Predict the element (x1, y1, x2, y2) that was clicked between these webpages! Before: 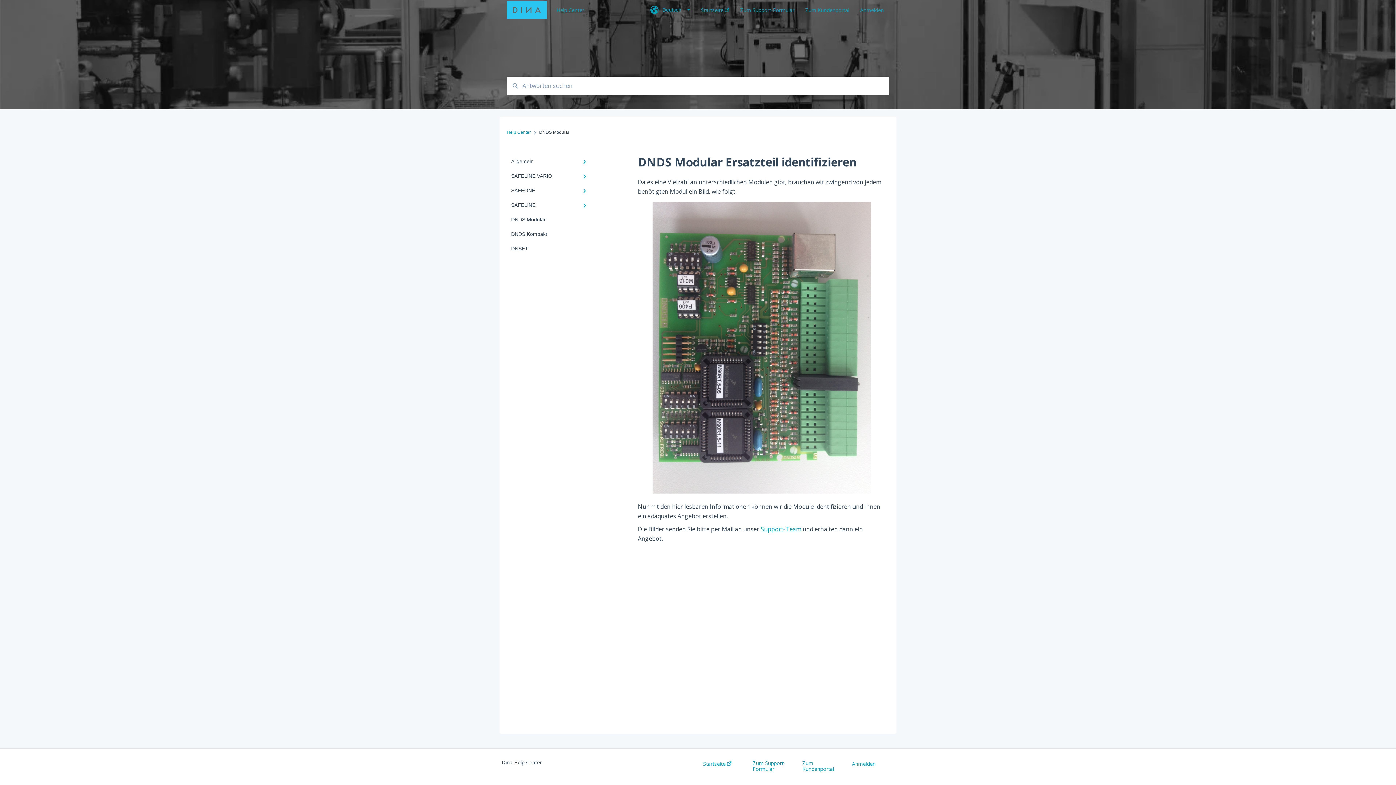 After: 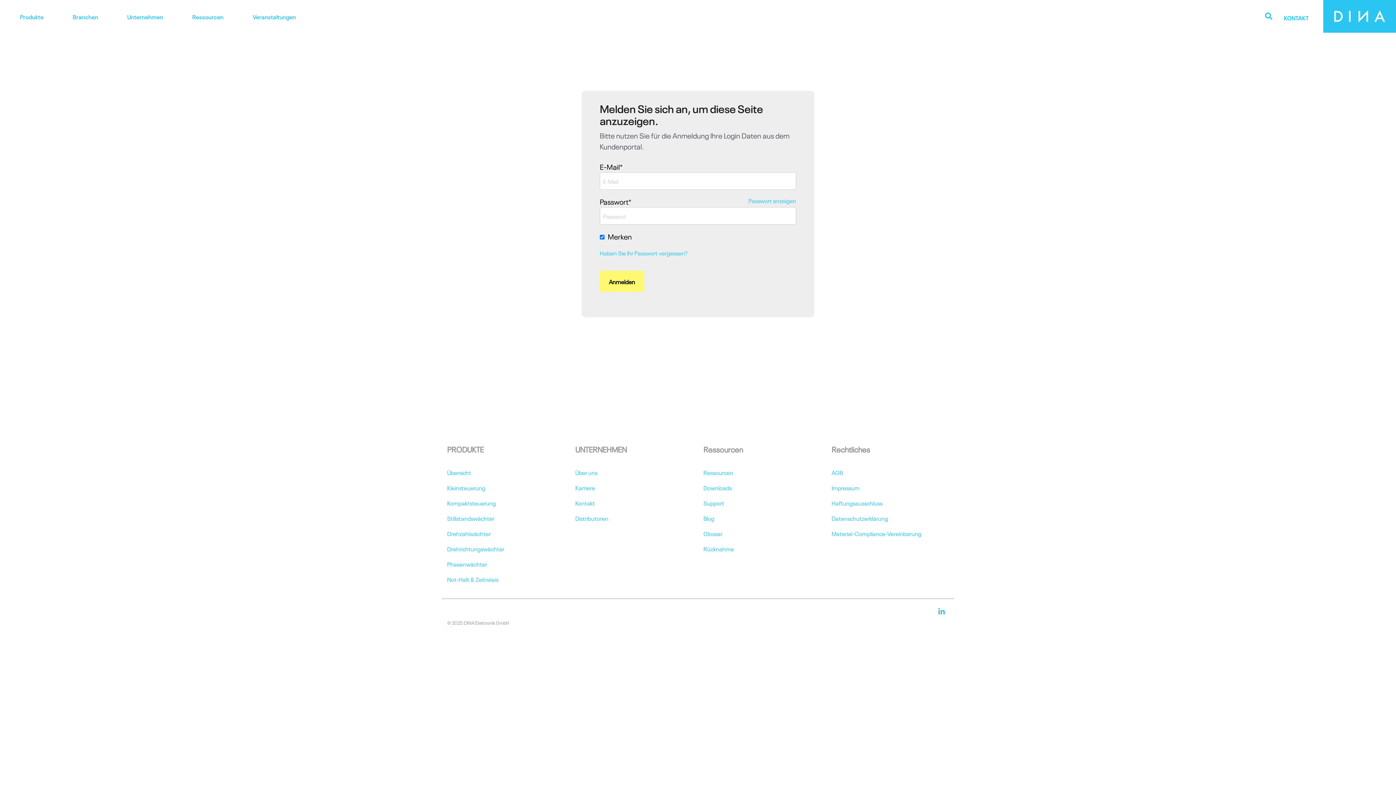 Action: label: Anmelden bbox: (852, 761, 875, 767)